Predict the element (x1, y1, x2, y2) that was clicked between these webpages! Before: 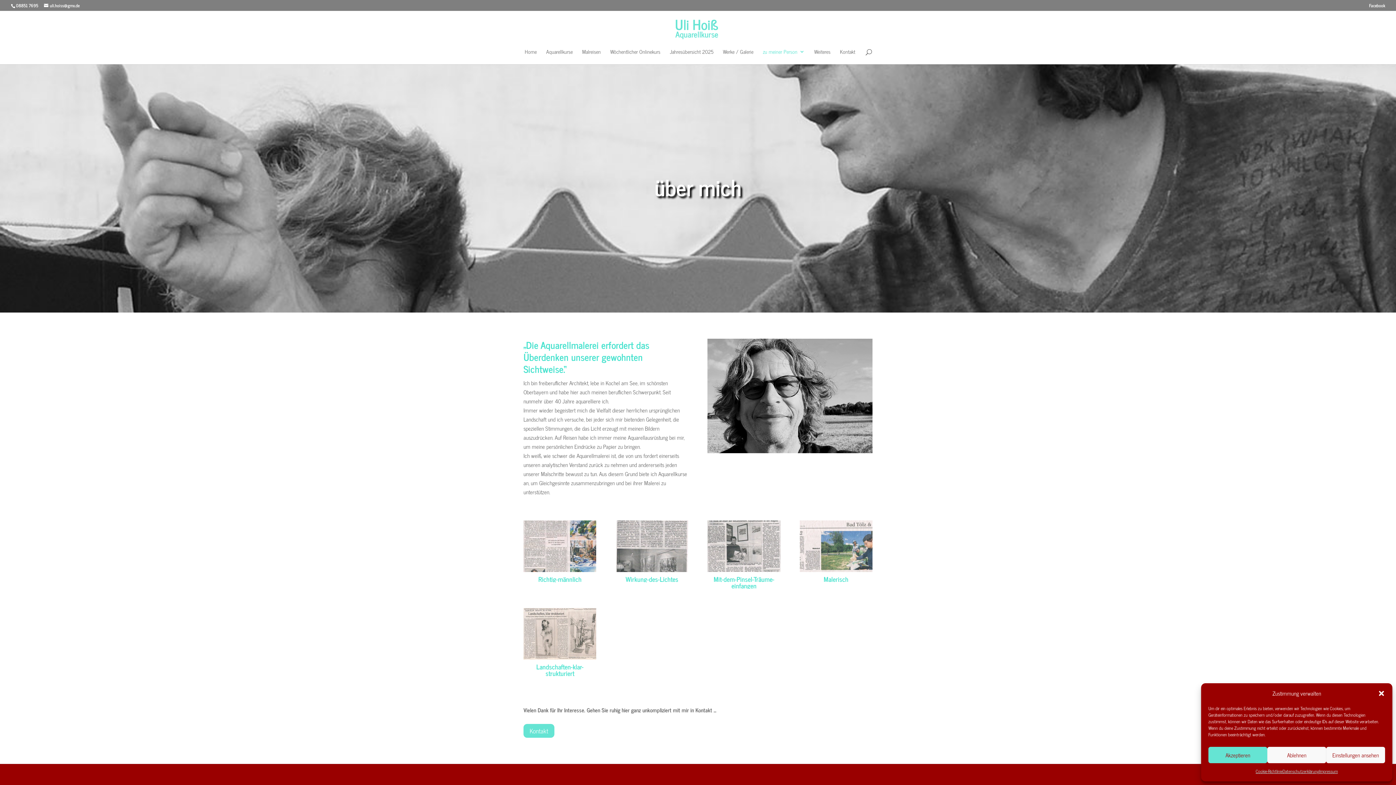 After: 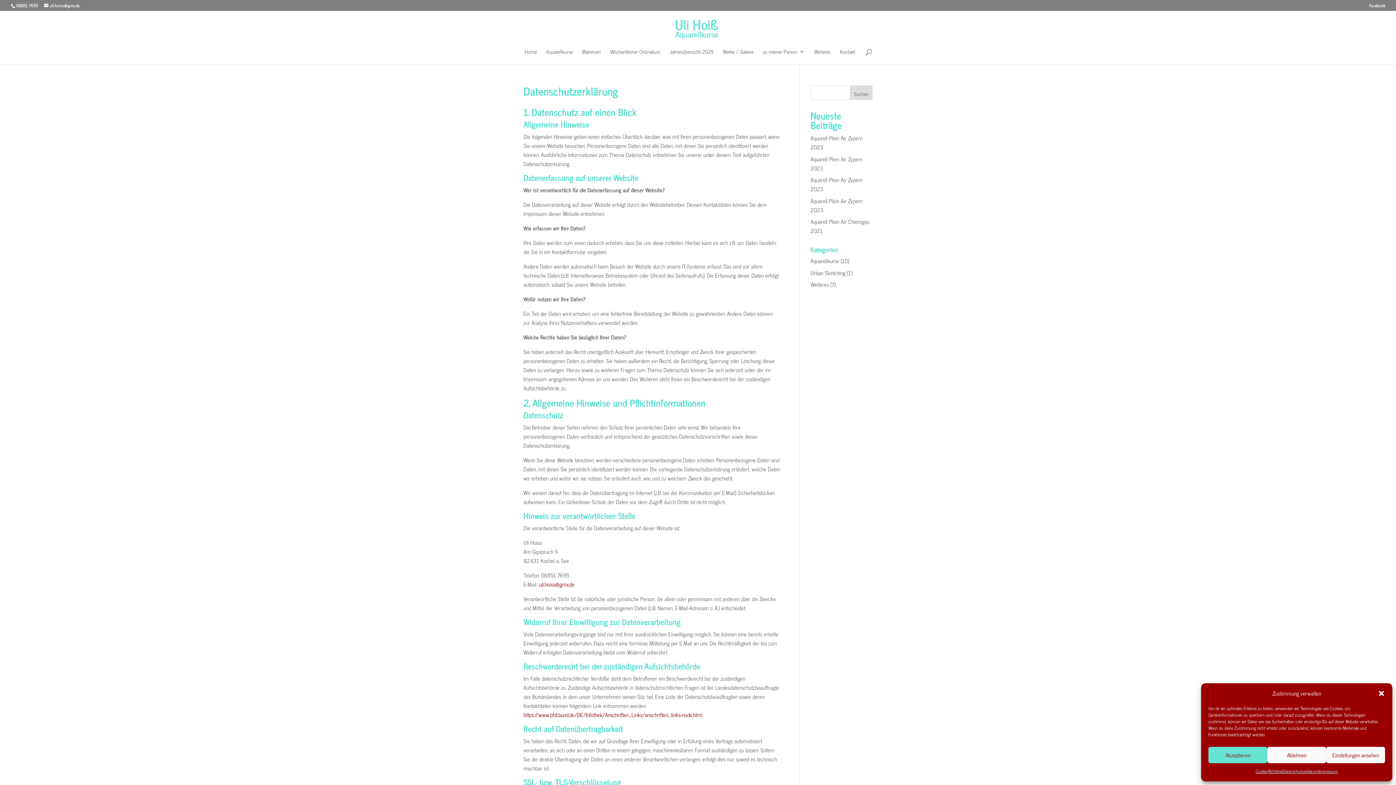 Action: bbox: (1282, 767, 1319, 776) label: Datenschutzerklärung